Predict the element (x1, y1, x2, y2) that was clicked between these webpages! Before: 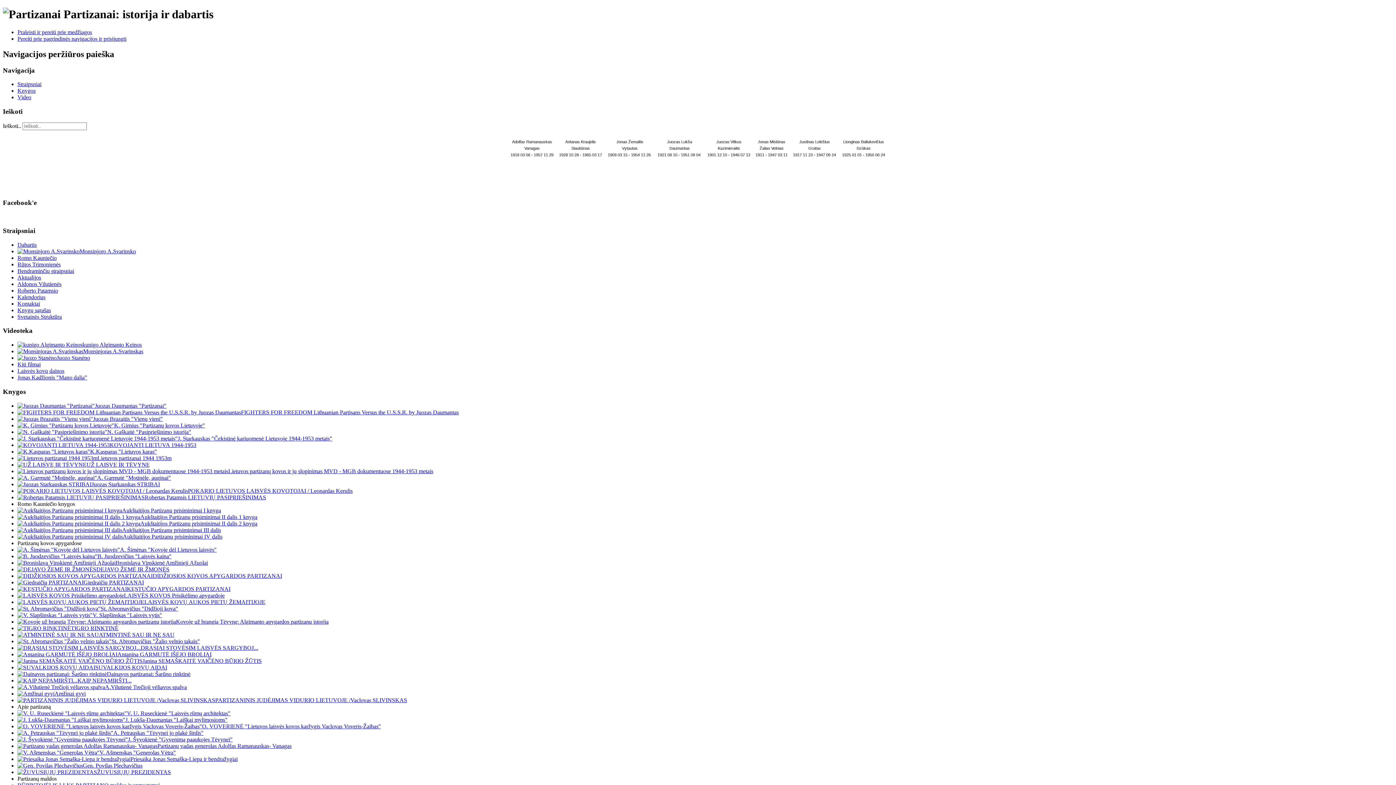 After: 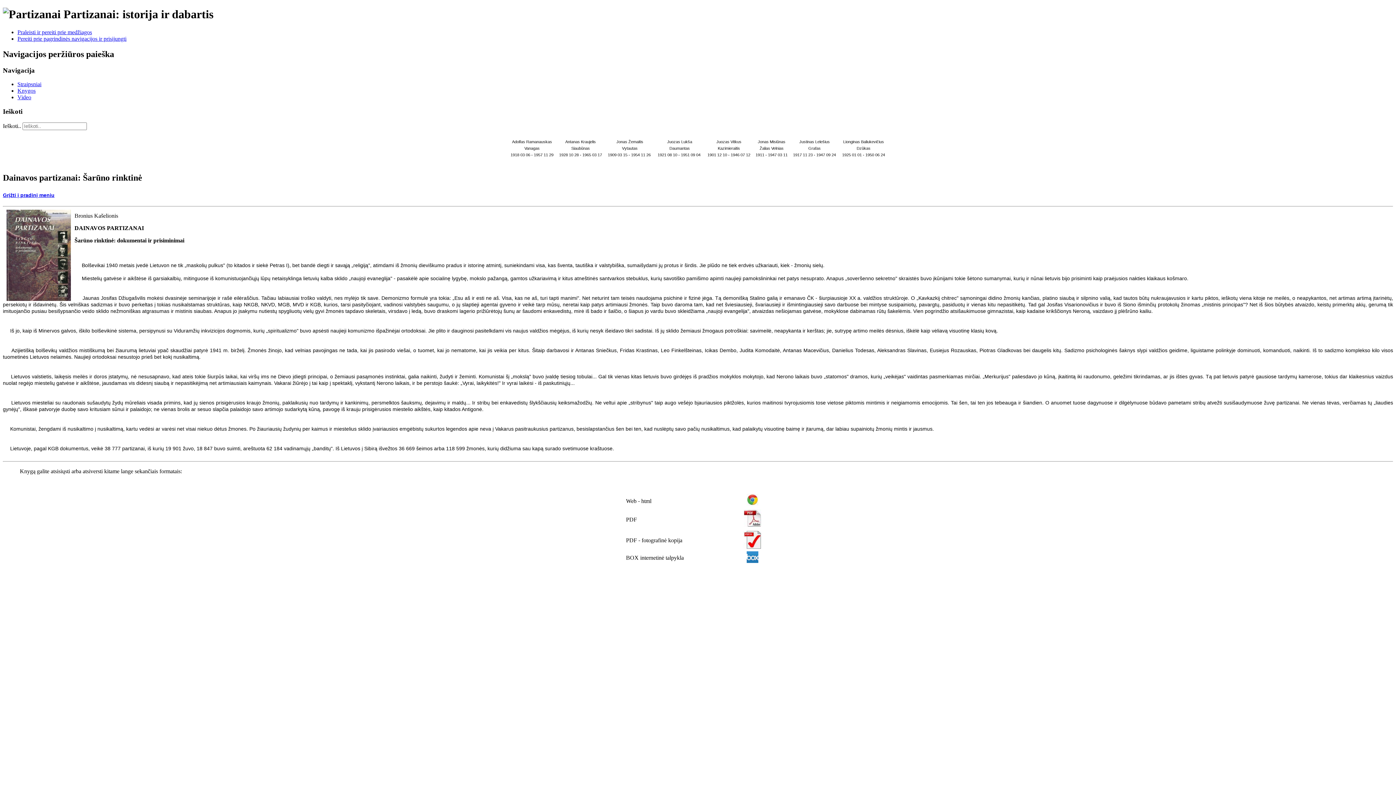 Action: label: Dainavos partizanai: Šarūno rinktinė bbox: (17, 671, 190, 677)